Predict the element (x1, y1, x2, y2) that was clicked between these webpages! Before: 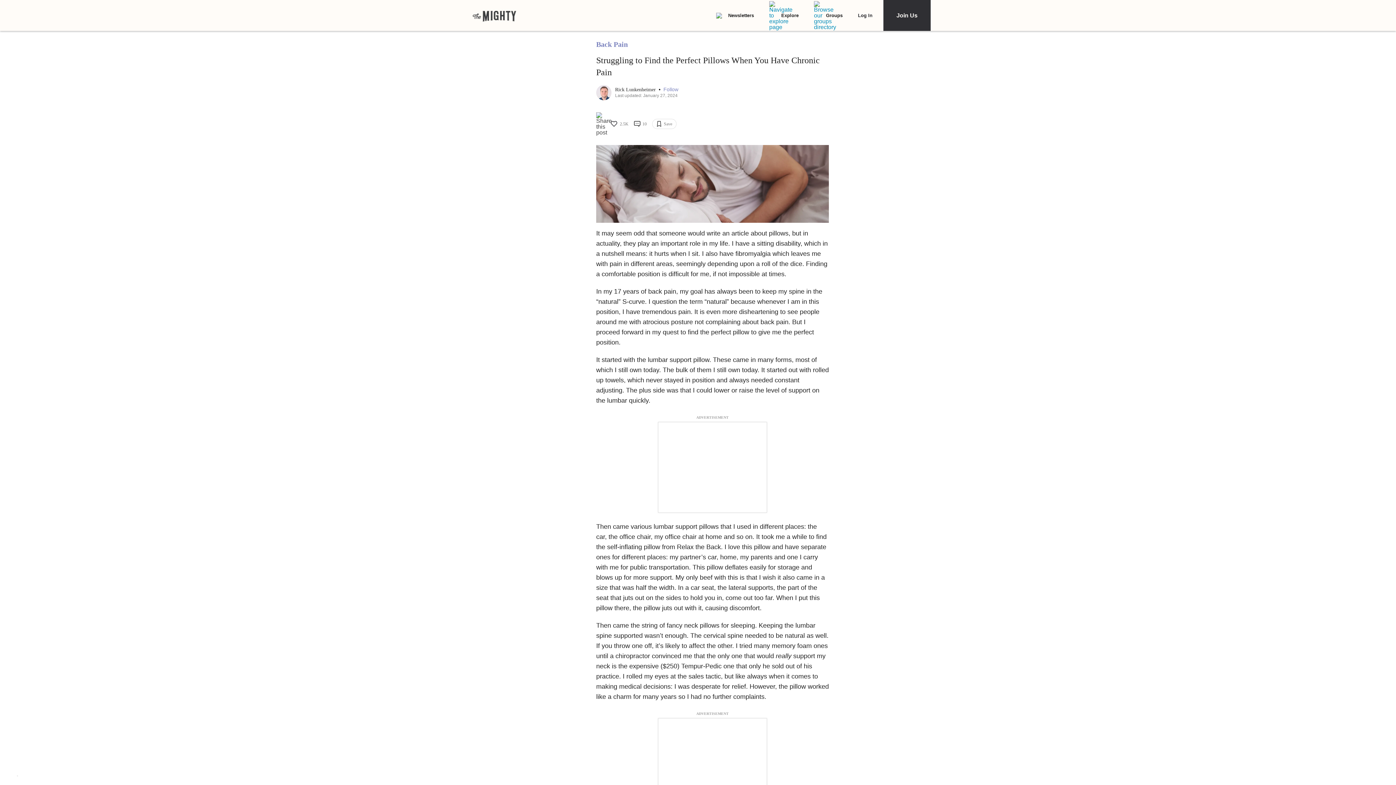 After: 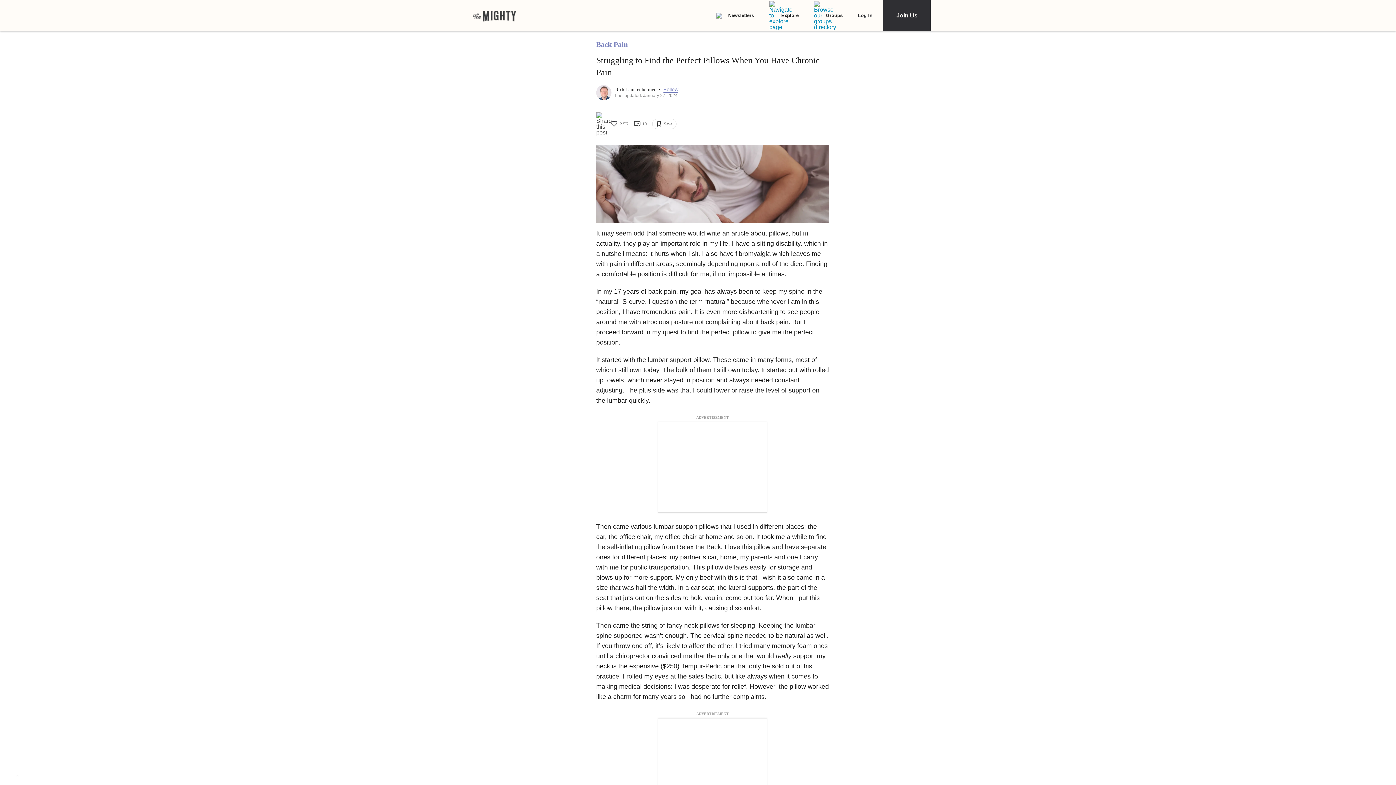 Action: label: Follow bbox: (663, 86, 678, 92)